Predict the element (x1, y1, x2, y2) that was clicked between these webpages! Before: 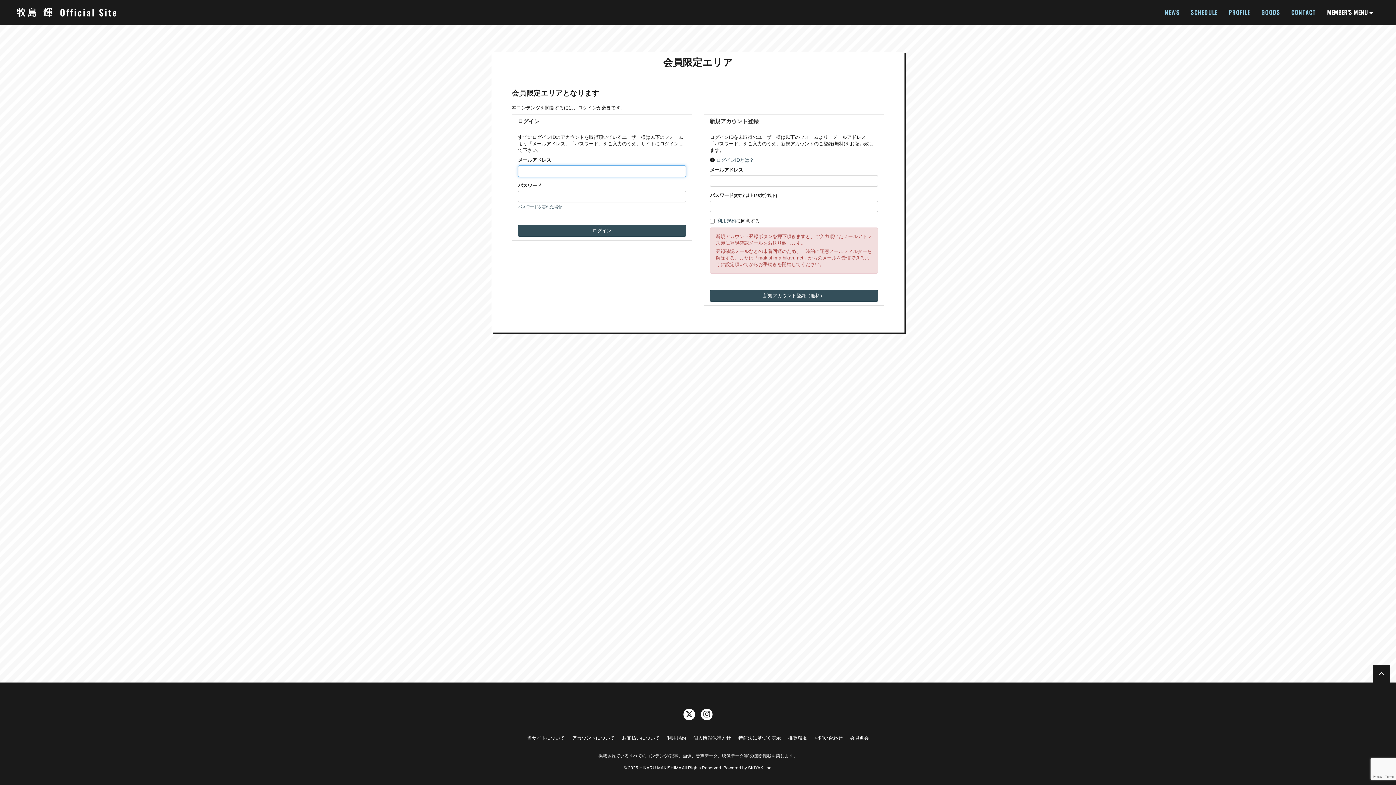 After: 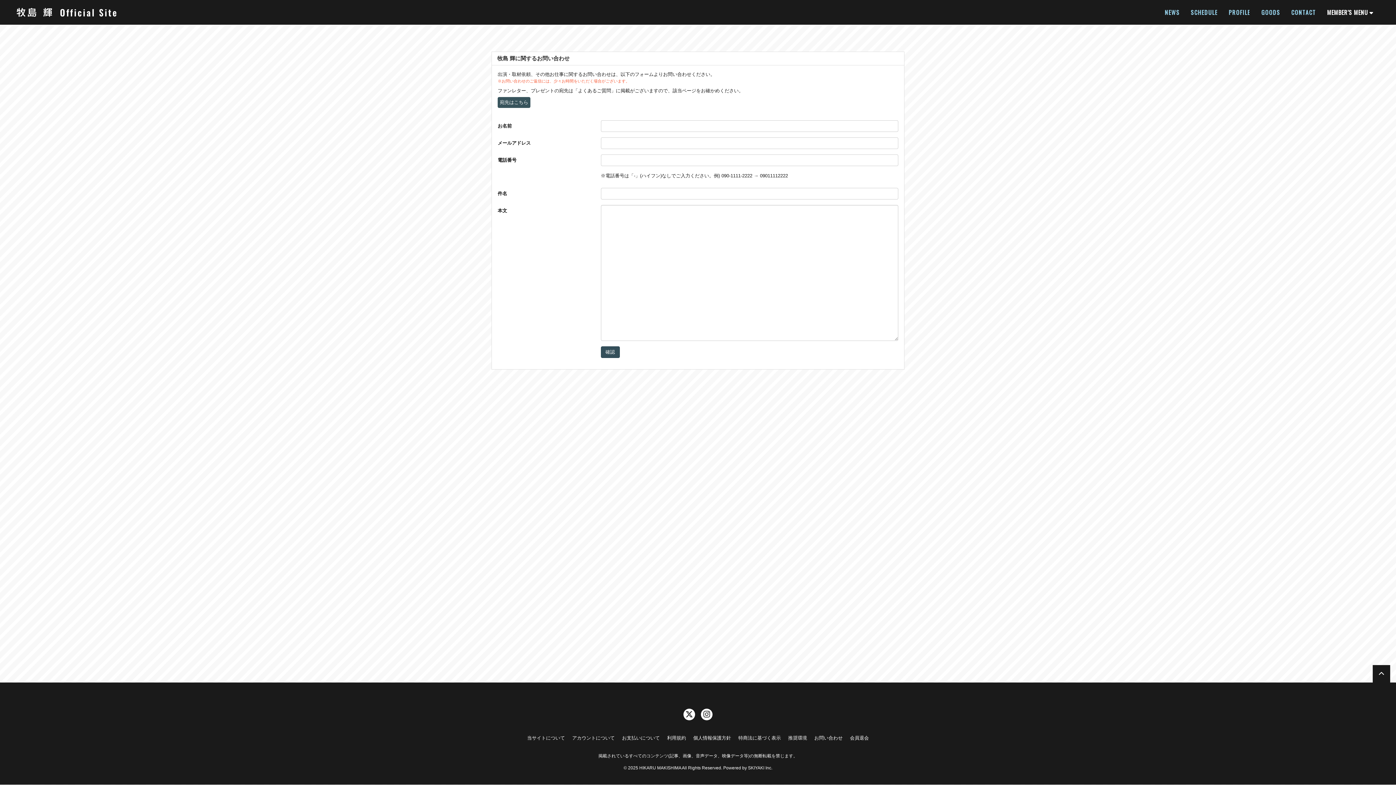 Action: label: CONTACT bbox: (1291, 8, 1315, 16)